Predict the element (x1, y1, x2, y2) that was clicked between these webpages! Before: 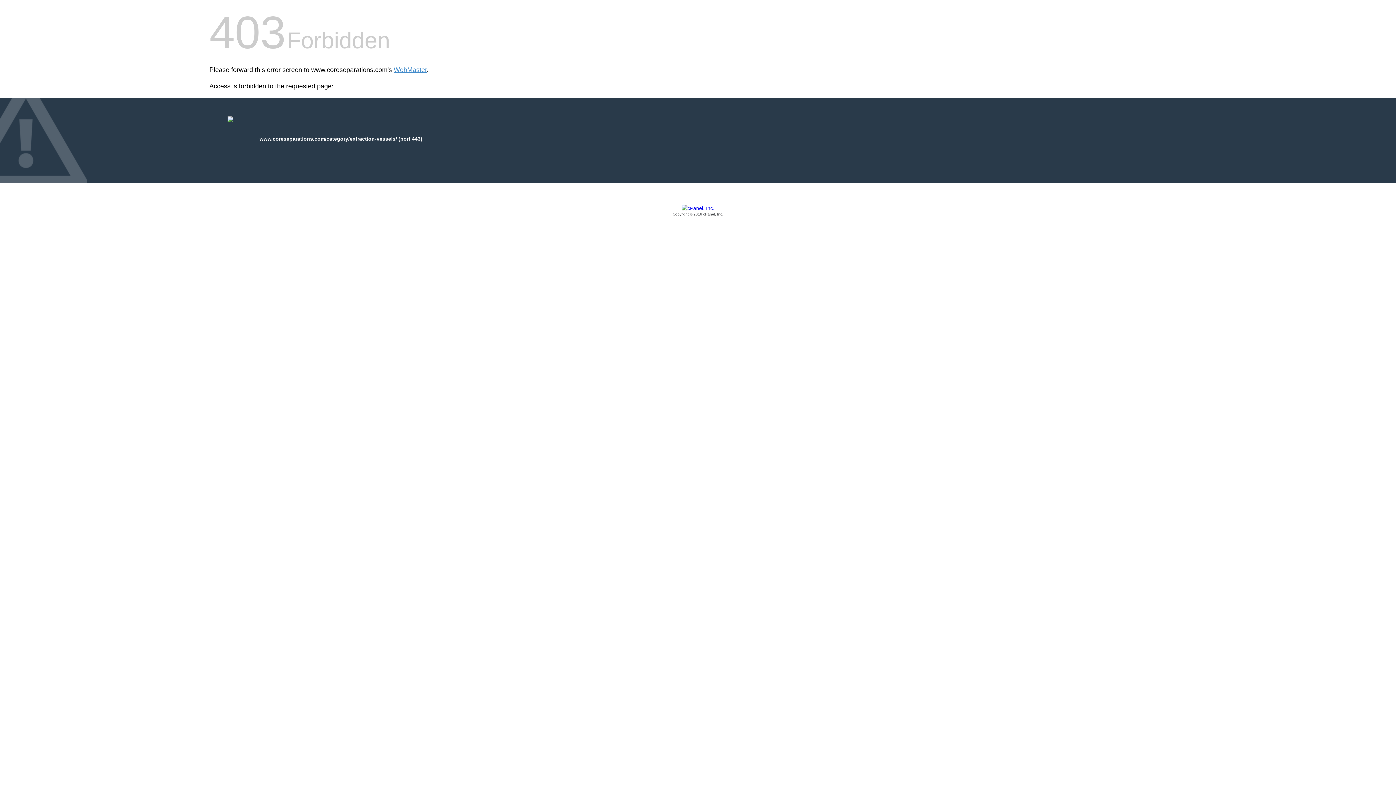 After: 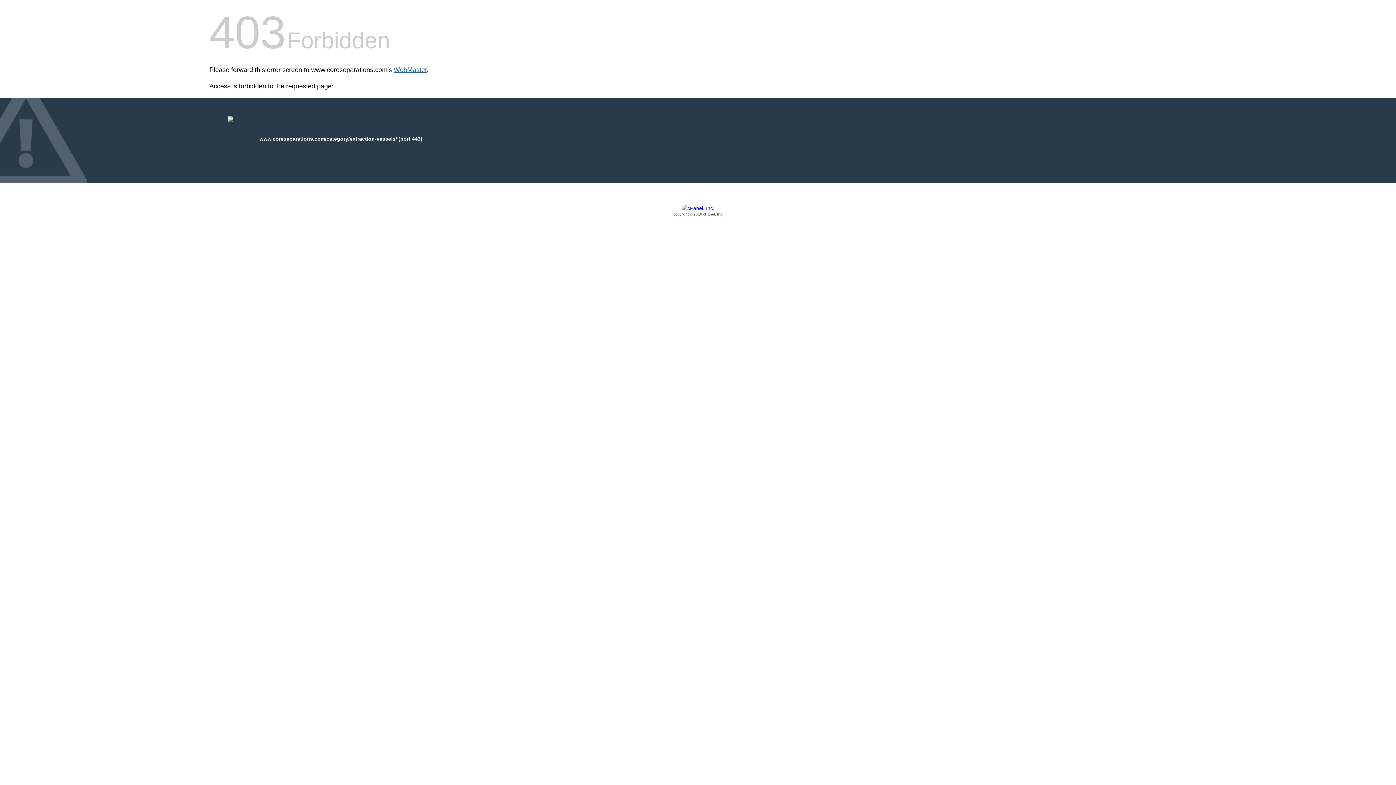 Action: bbox: (393, 66, 426, 73) label: WebMaster